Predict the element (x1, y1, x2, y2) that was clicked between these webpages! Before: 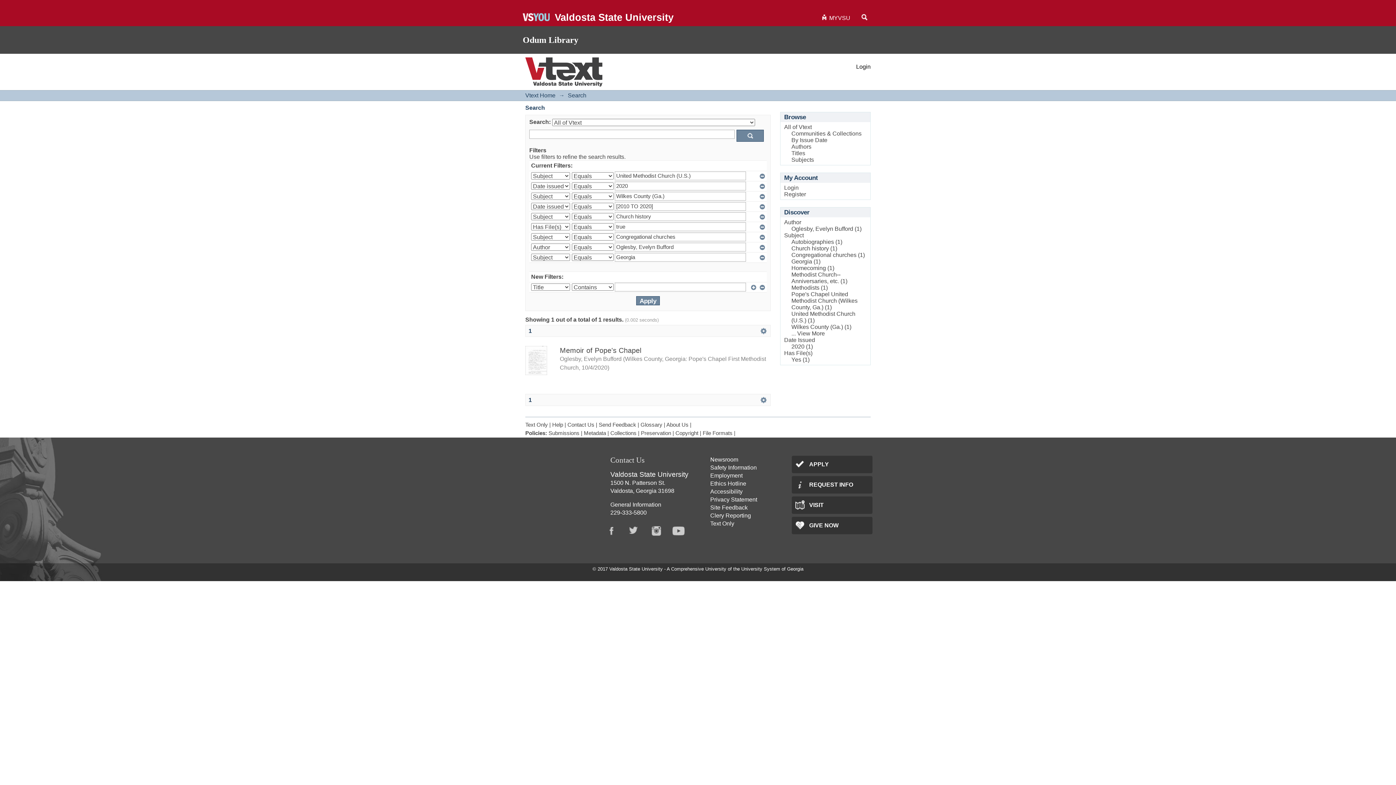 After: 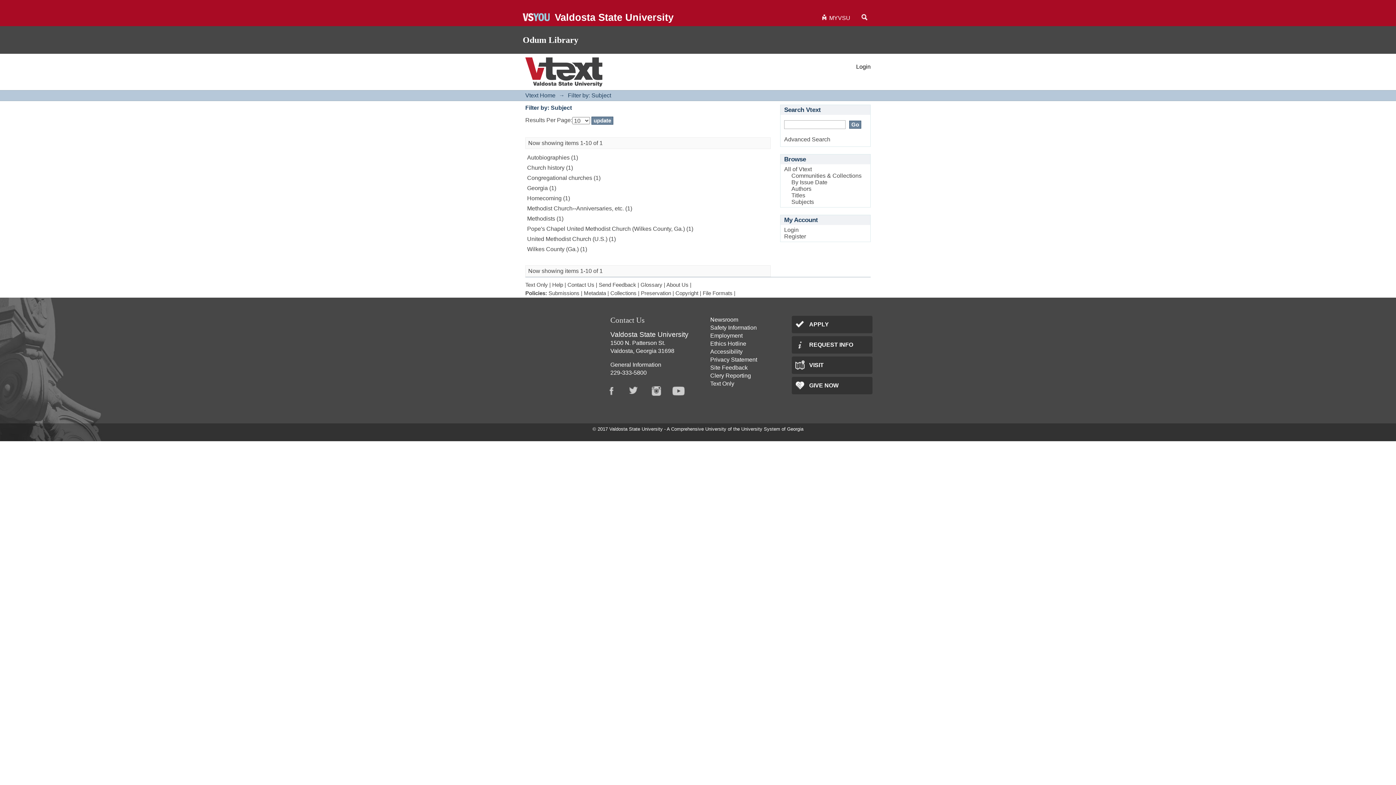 Action: label: ... View More bbox: (791, 330, 825, 336)